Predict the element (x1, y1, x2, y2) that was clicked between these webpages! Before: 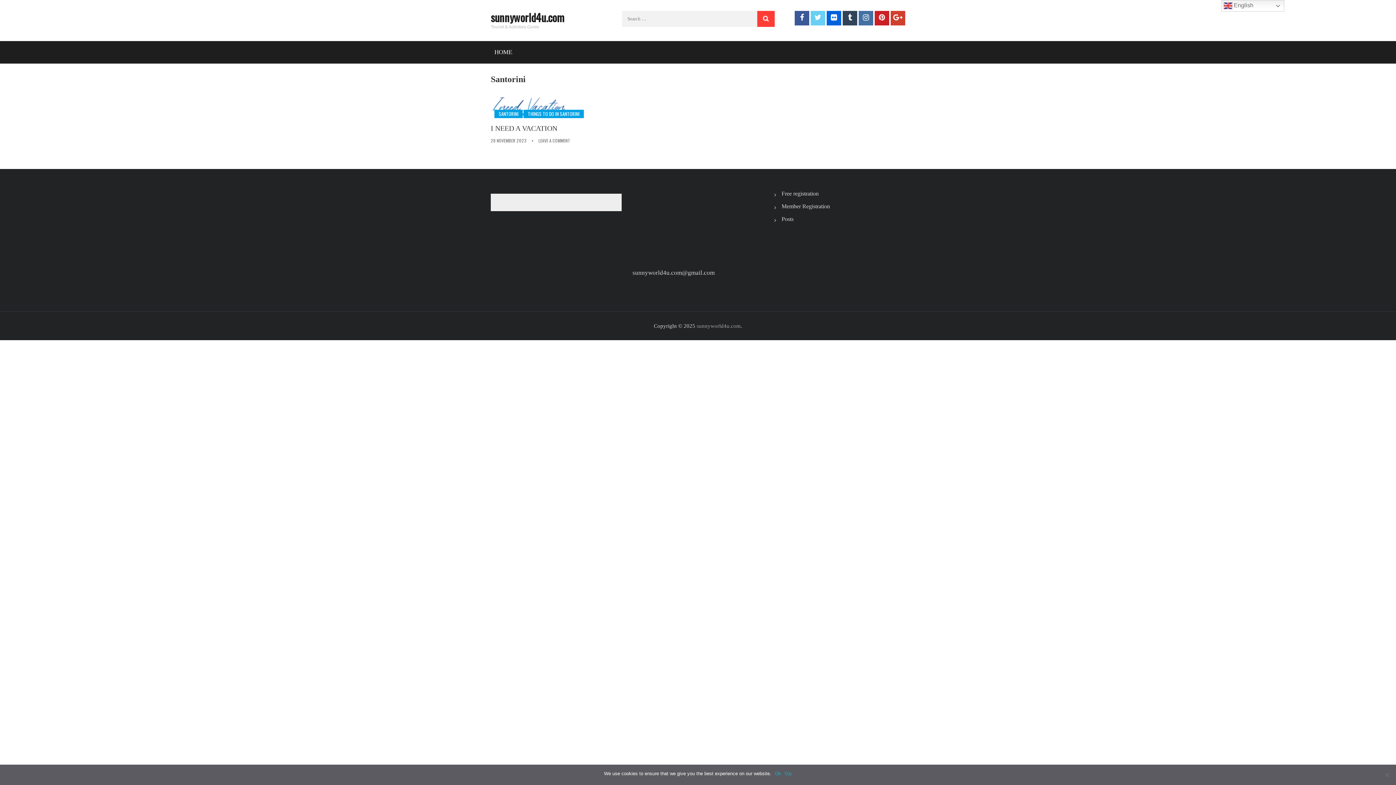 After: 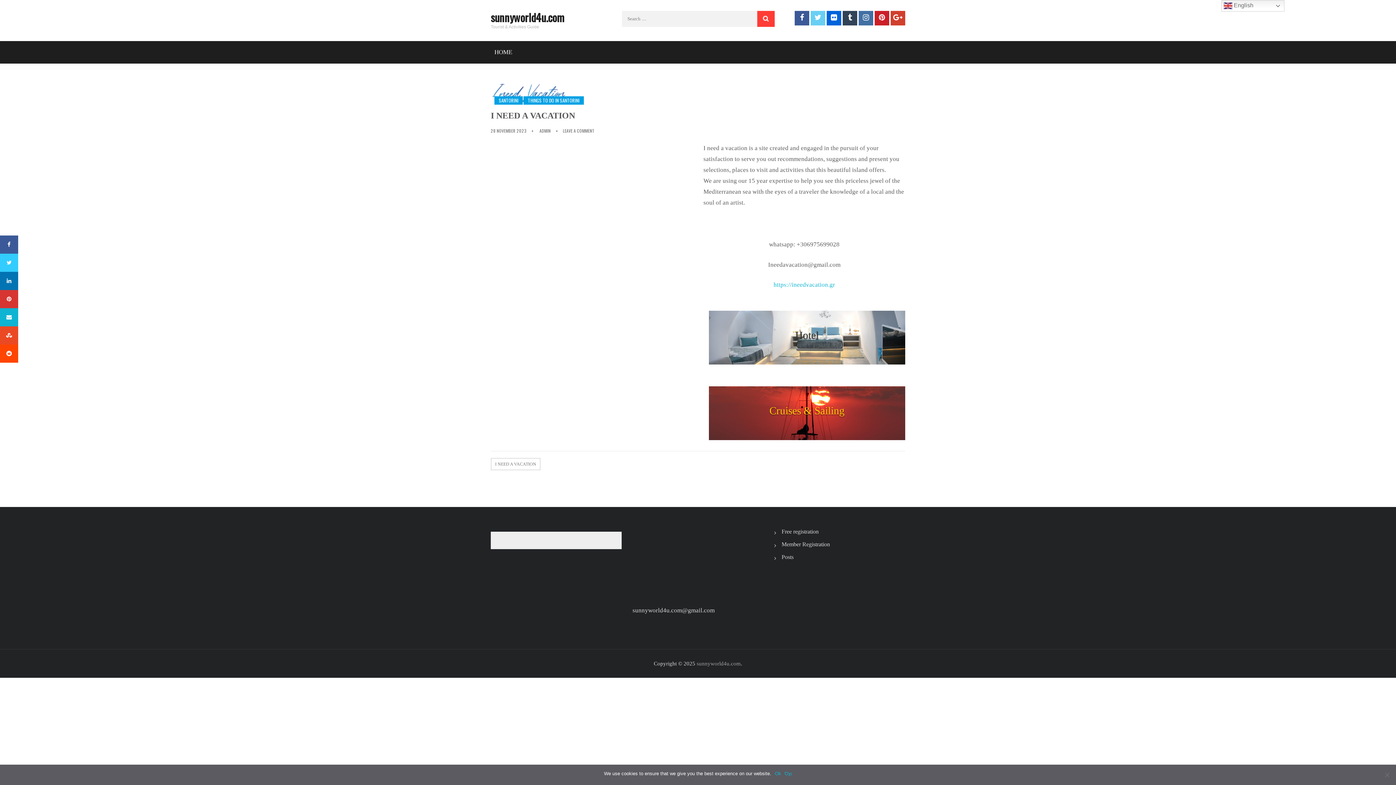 Action: bbox: (490, 95, 621, 118)